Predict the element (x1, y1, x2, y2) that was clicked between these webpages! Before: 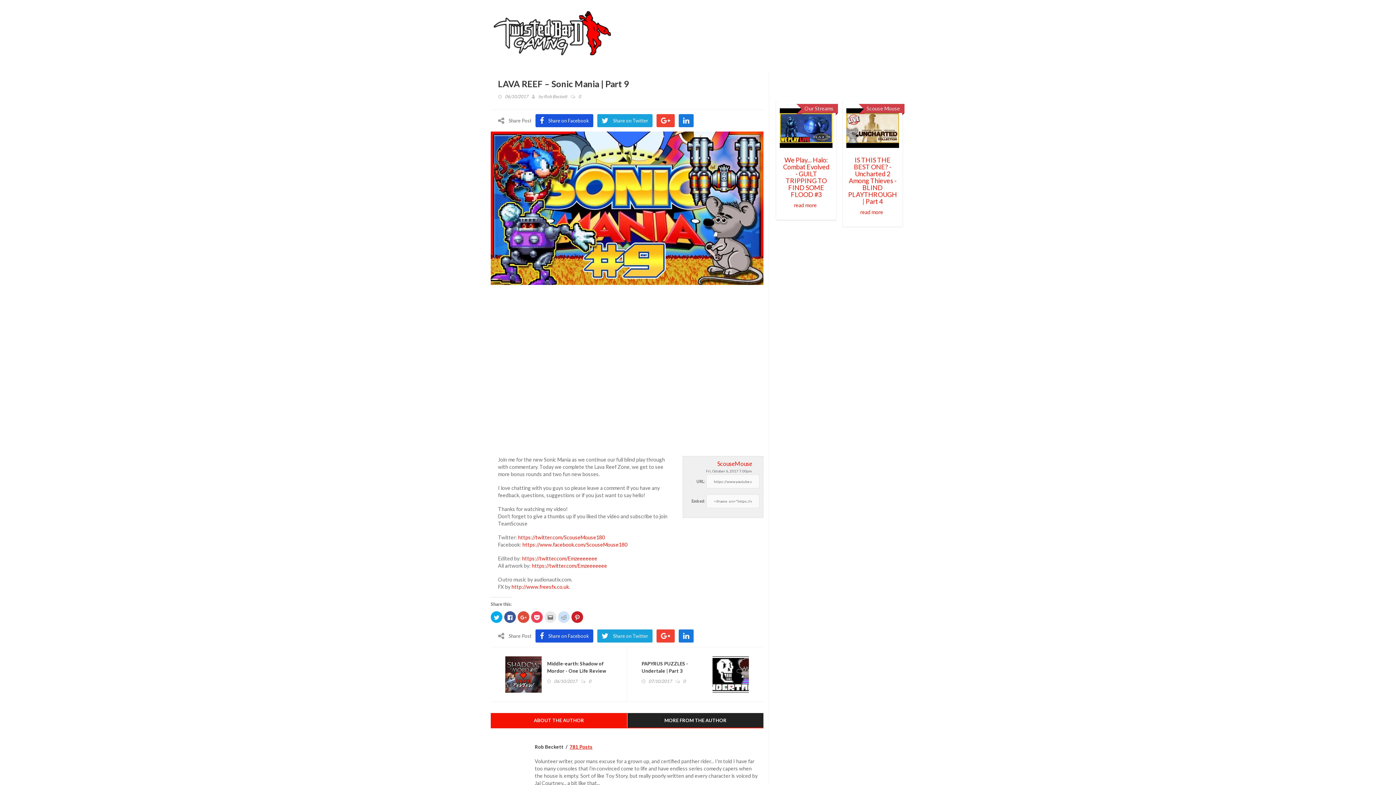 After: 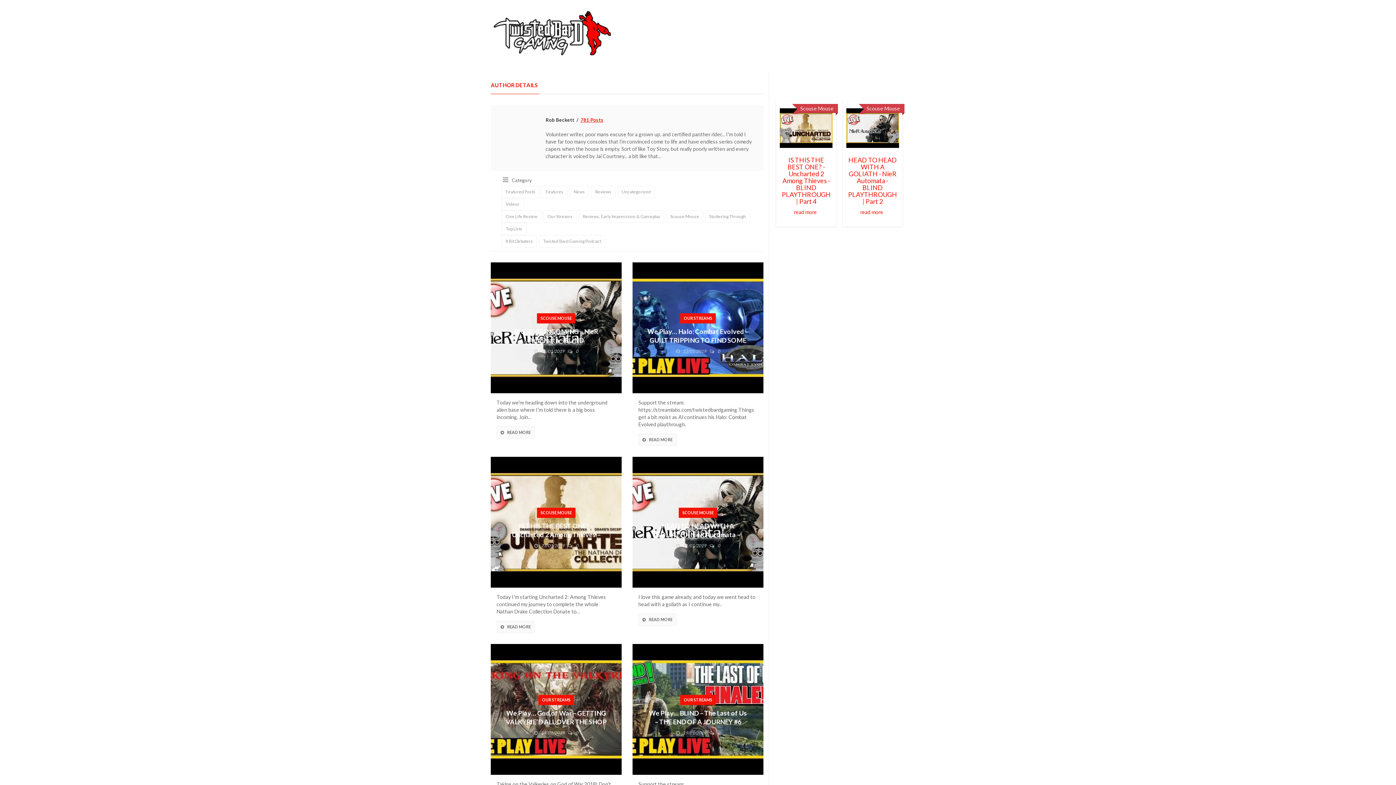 Action: bbox: (544, 93, 567, 100) label: Rob Beckett